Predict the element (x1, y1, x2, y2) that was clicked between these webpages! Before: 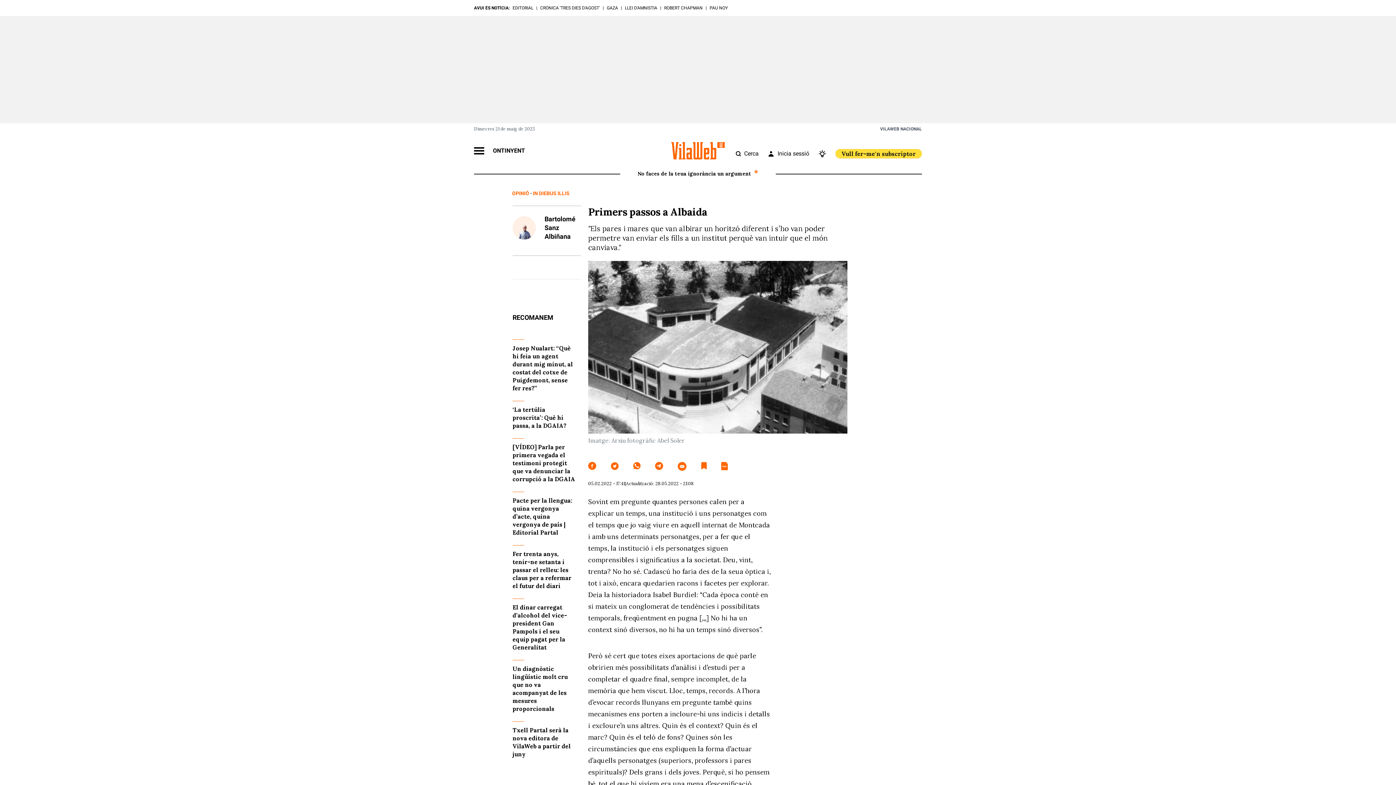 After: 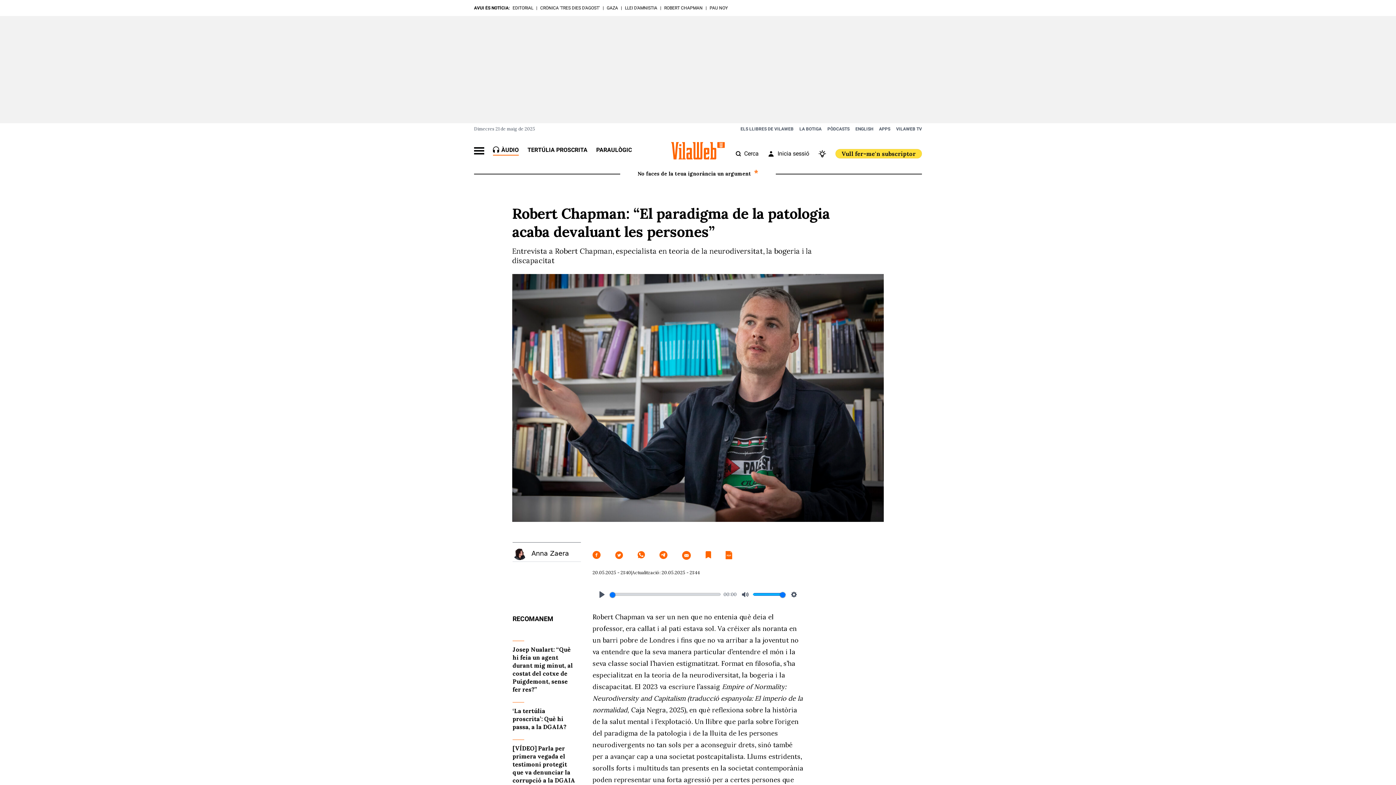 Action: label: ROBERT CHAPMAN bbox: (664, 5, 702, 10)